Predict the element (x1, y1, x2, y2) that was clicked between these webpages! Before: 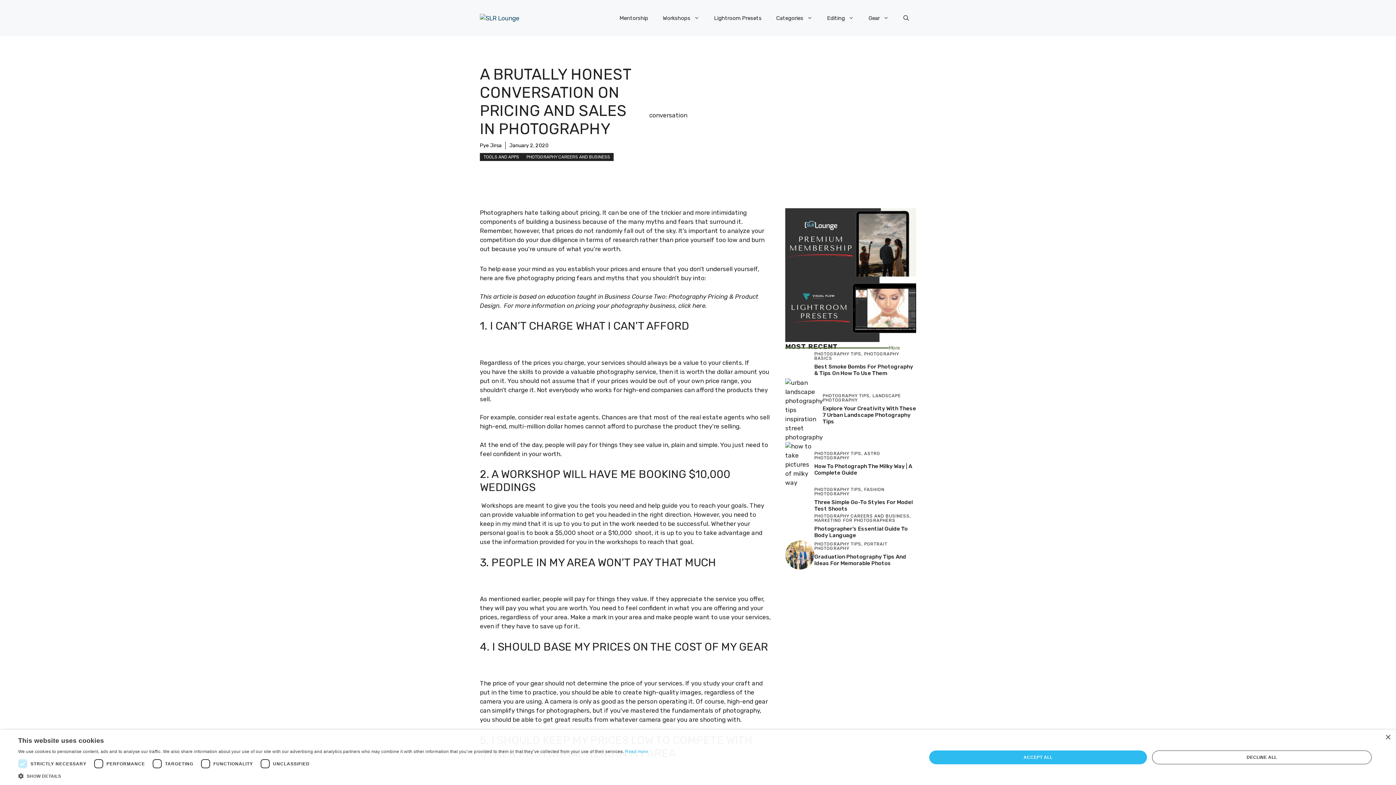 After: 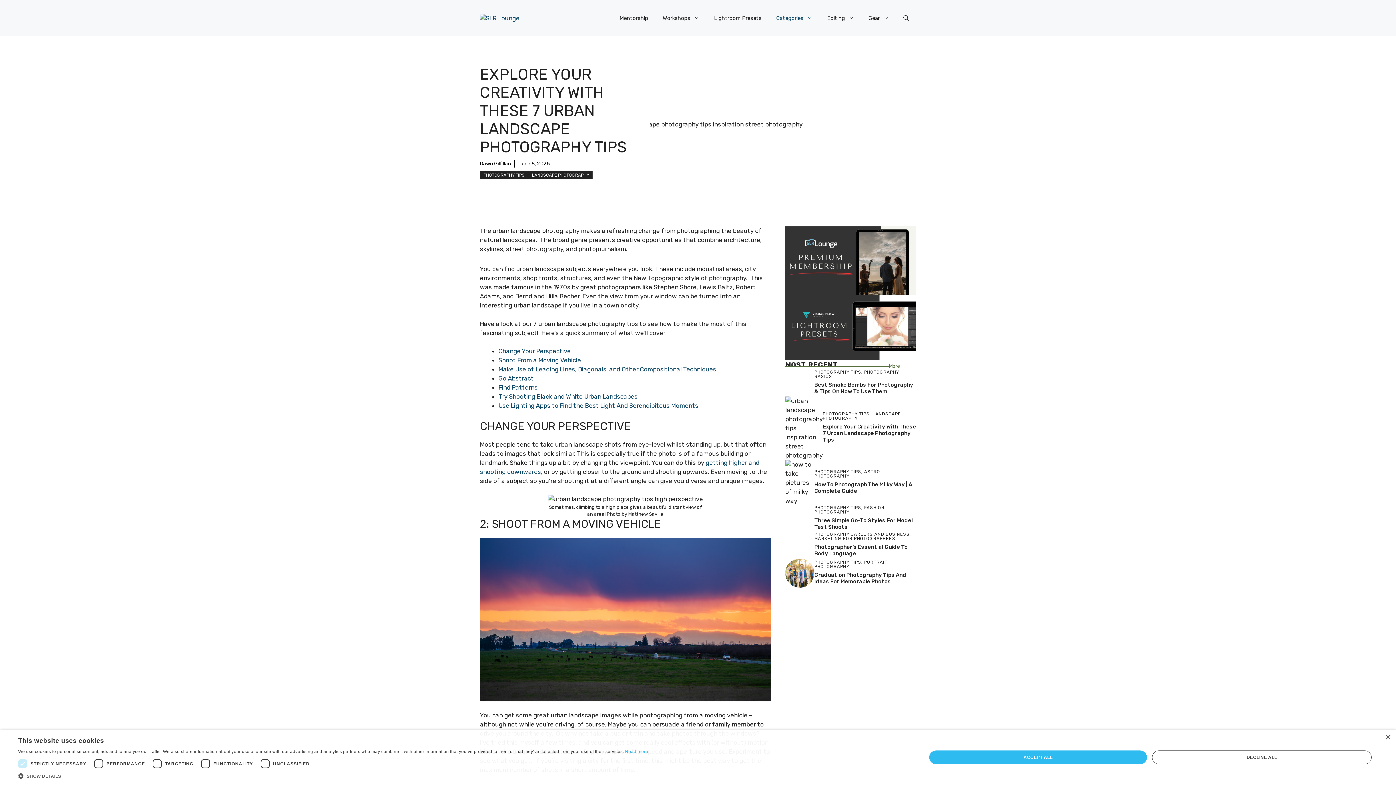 Action: bbox: (822, 405, 916, 425) label: Explore Your Creativity With These 7 Urban Landscape Photography Tips